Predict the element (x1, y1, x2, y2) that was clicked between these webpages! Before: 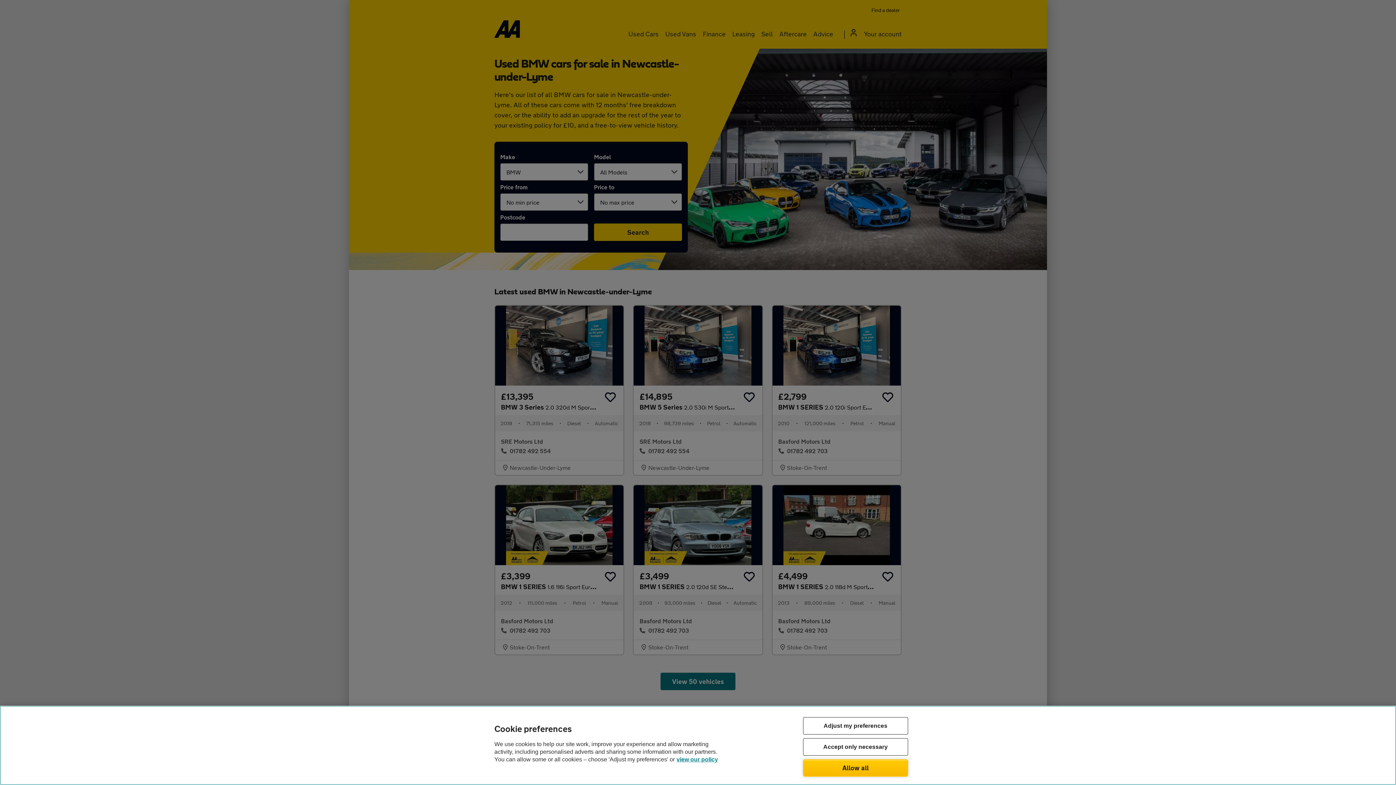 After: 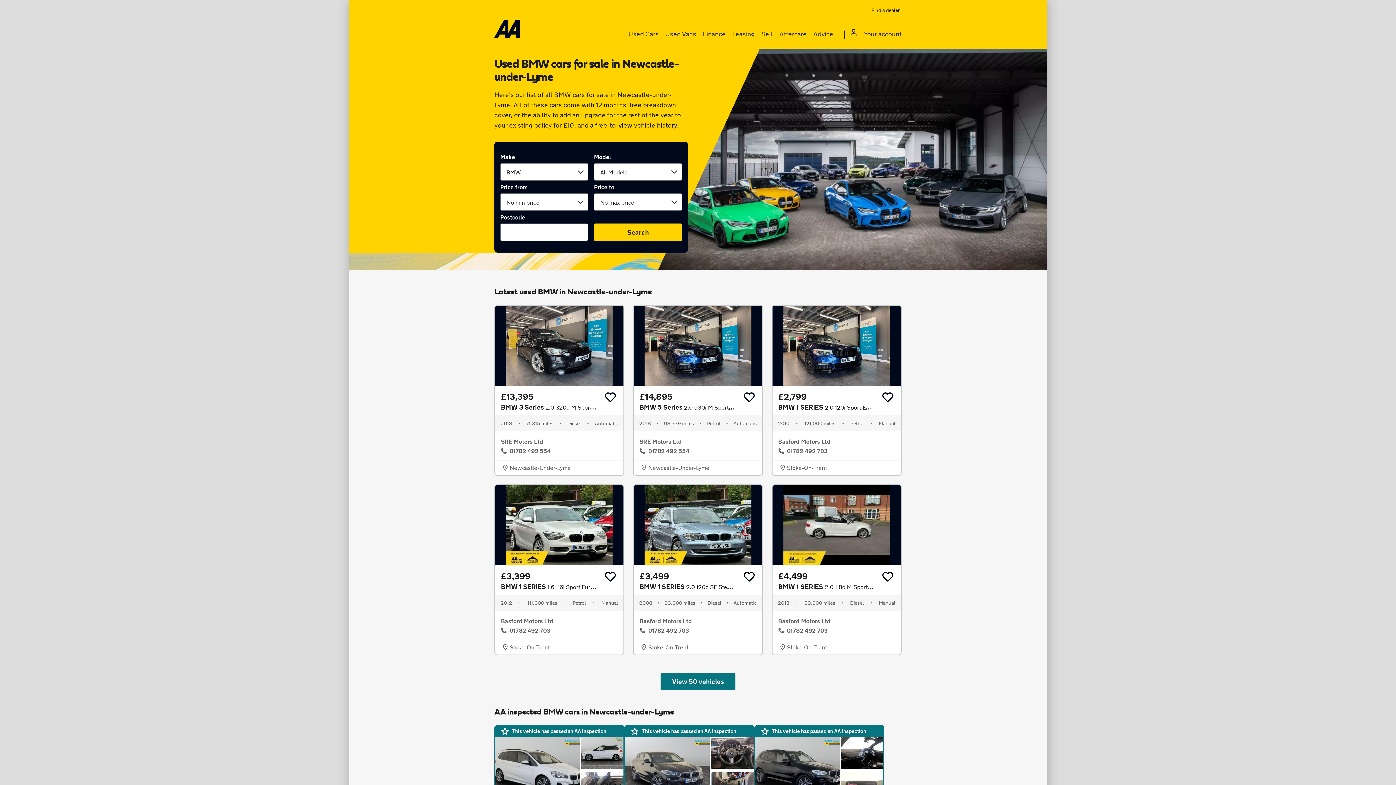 Action: bbox: (803, 738, 908, 755) label: Accept only necessary